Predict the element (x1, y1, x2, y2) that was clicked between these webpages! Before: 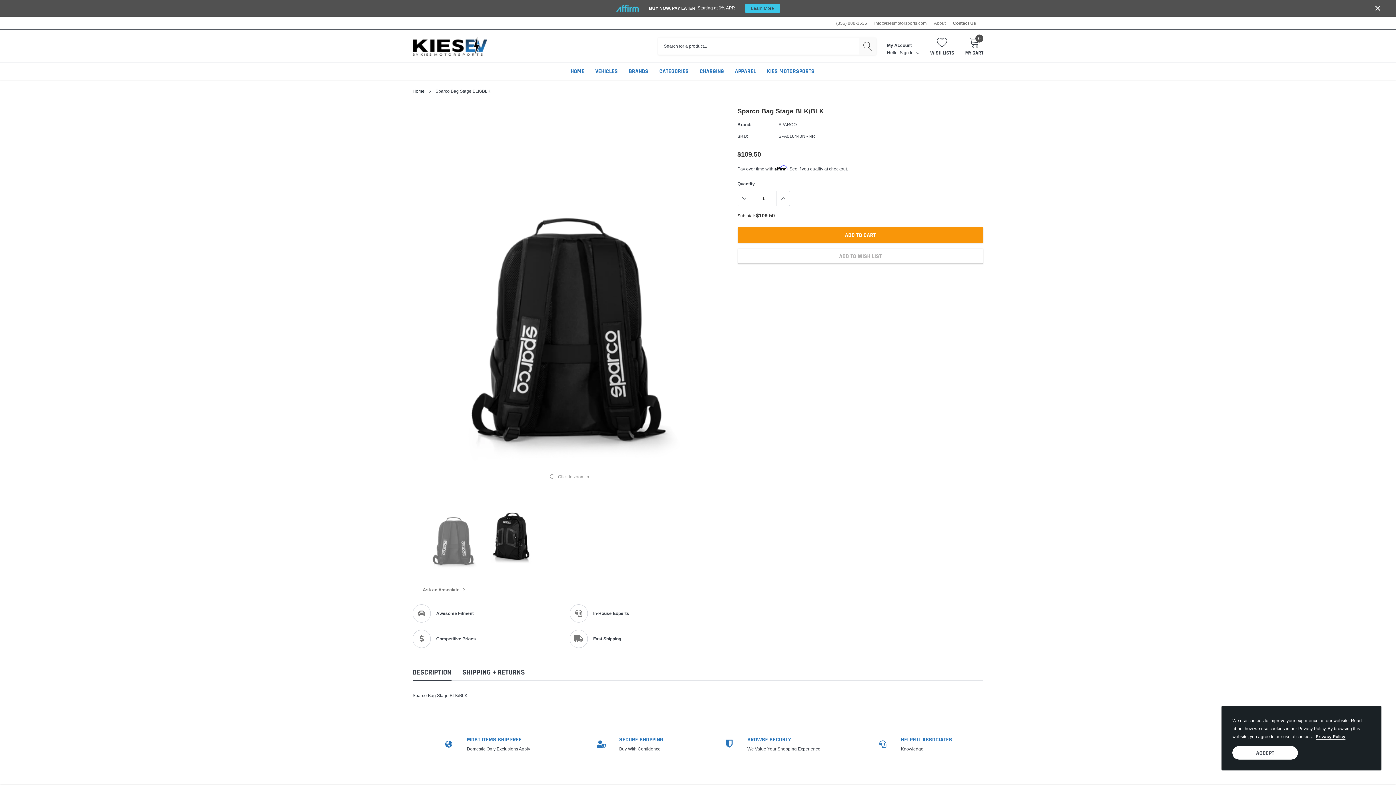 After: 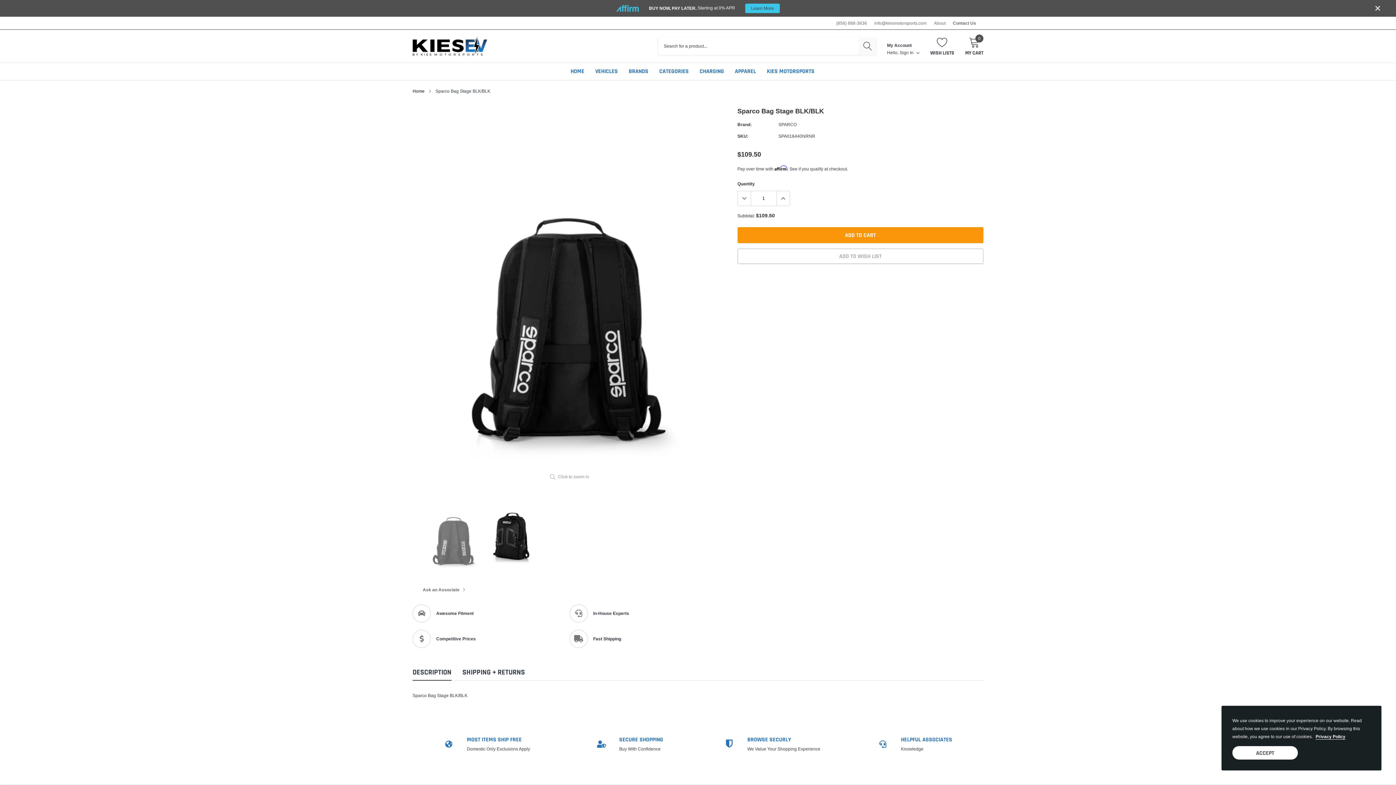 Action: label: link bbox: (422, 586, 465, 593)